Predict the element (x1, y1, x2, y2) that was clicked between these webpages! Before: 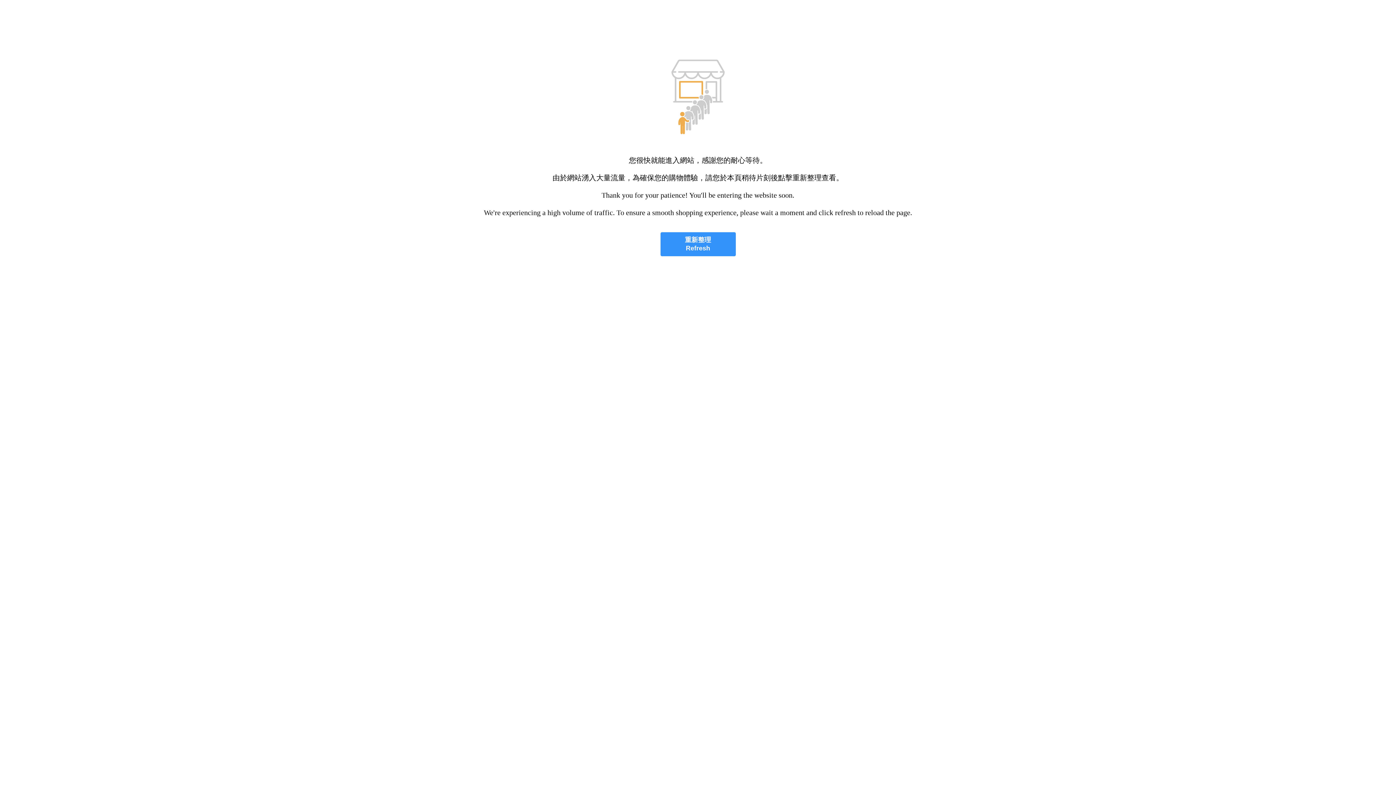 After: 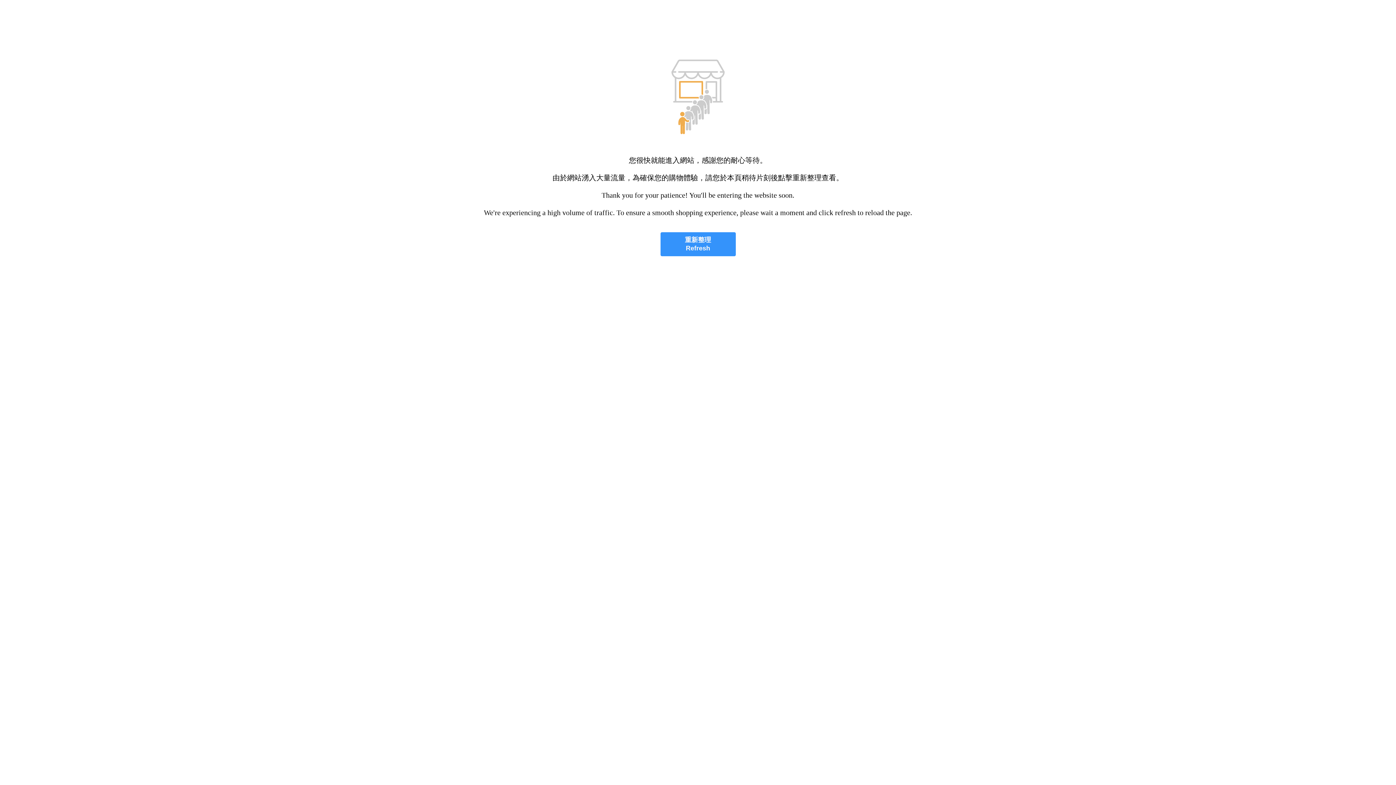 Action: bbox: (660, 232, 735, 256) label: 重新整理
Refresh